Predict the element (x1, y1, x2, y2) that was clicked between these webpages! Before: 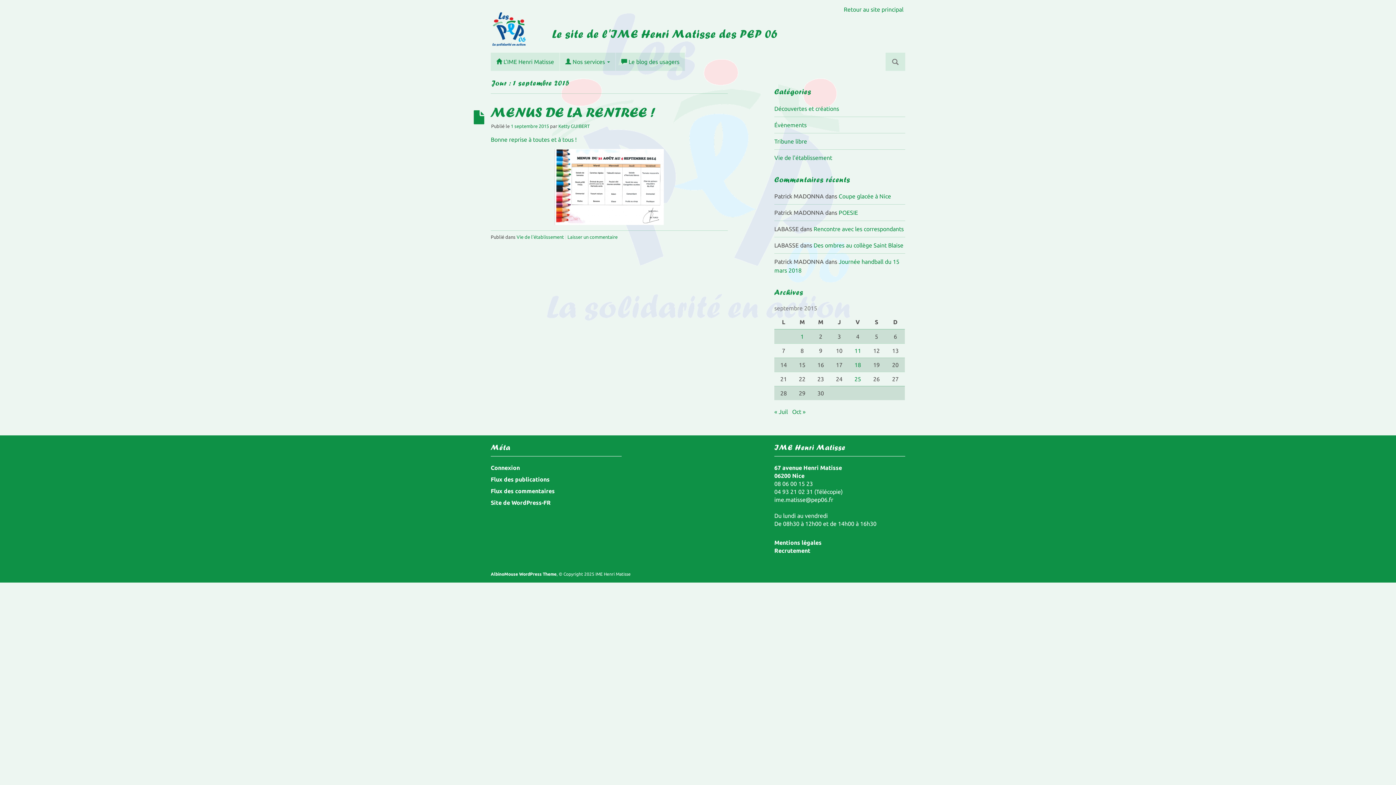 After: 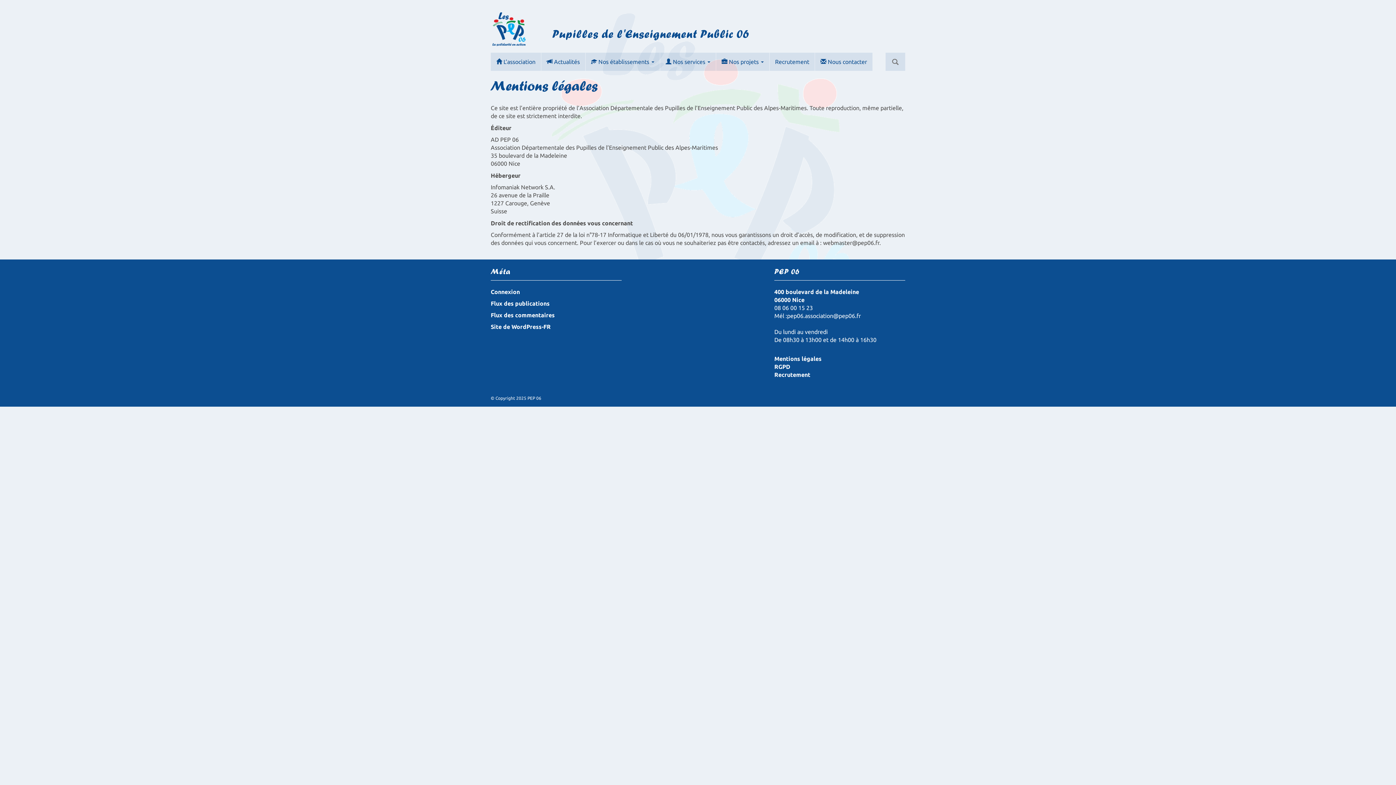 Action: label: Mentions légales
 bbox: (774, 539, 821, 546)